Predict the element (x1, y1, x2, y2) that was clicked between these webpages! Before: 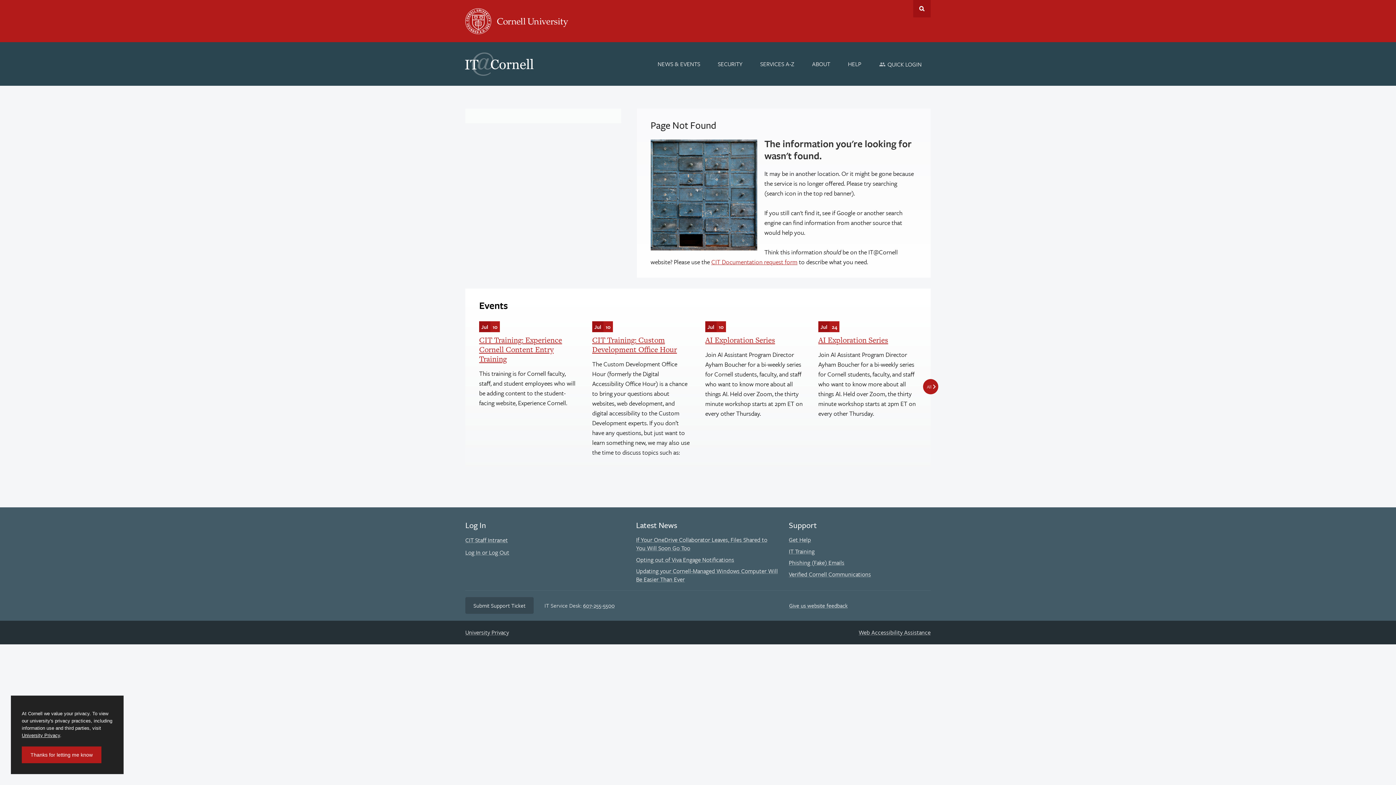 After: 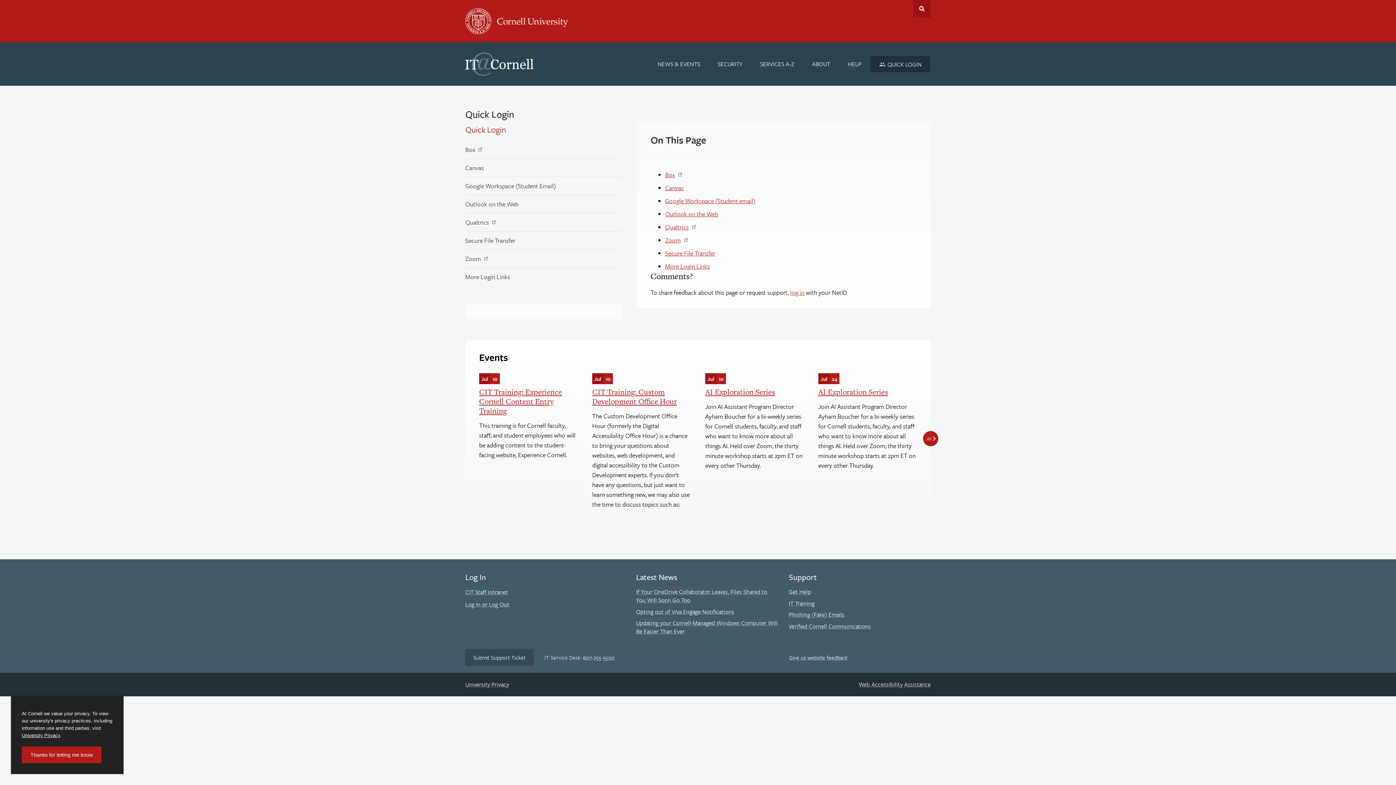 Action: bbox: (870, 56, 930, 72) label: Quick Login